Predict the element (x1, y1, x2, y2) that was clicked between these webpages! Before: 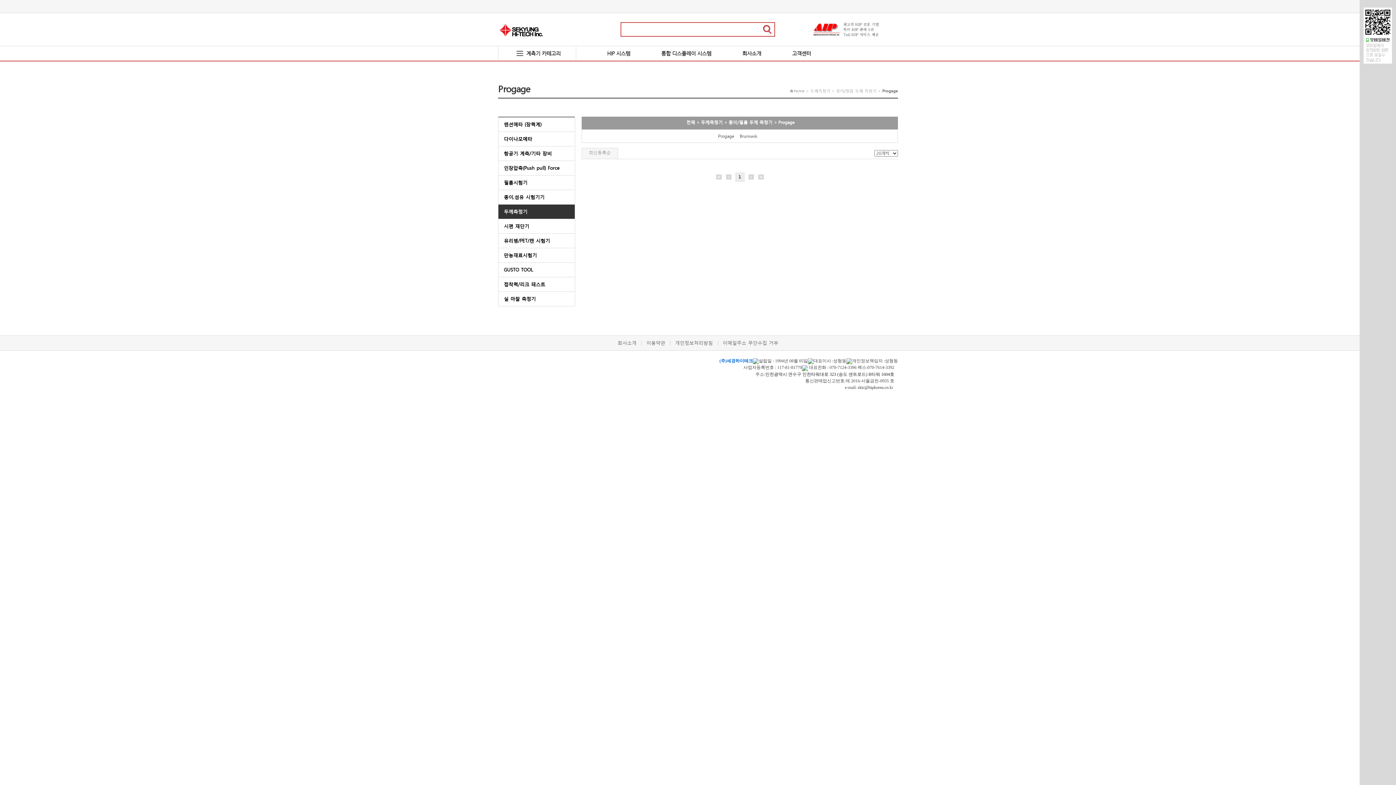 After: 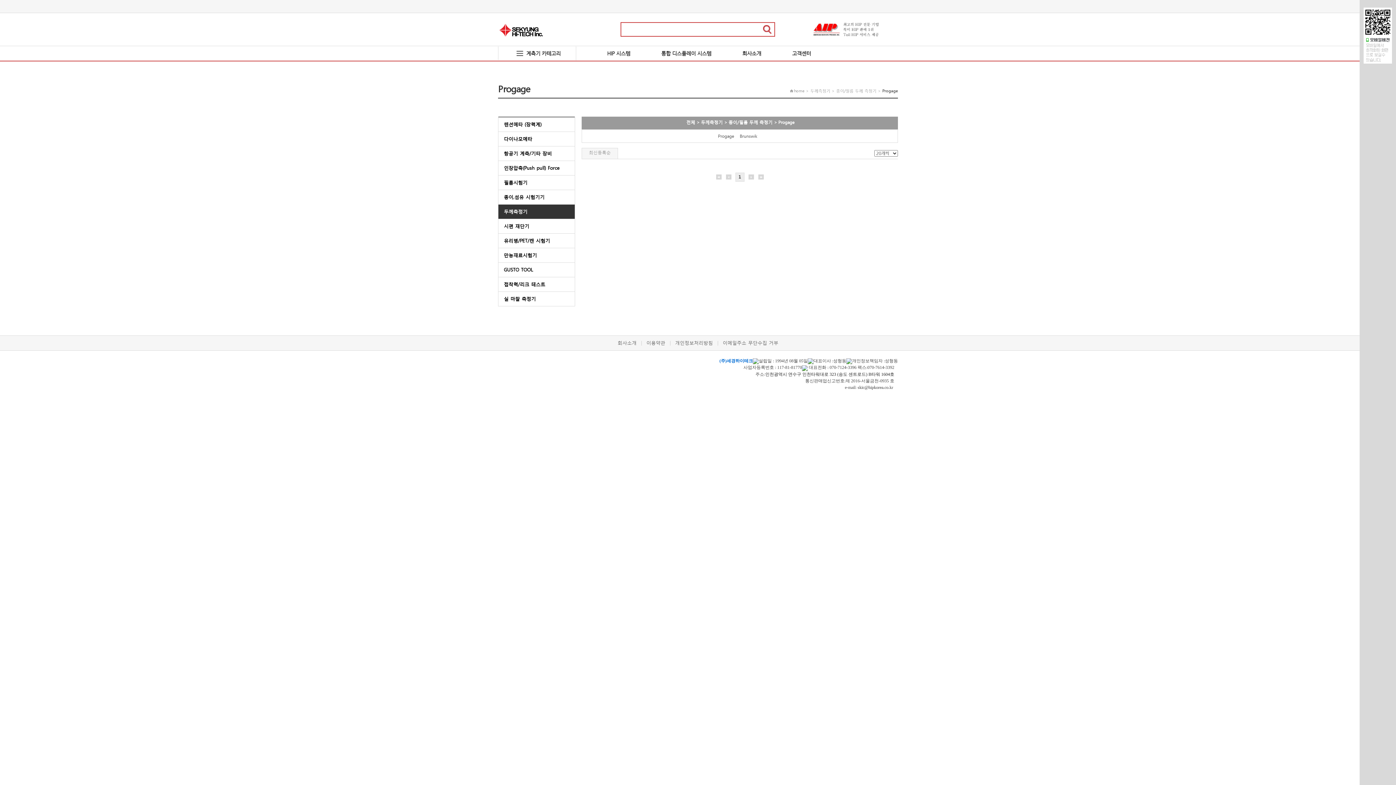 Action: bbox: (718, 133, 738, 138) label: Progage　